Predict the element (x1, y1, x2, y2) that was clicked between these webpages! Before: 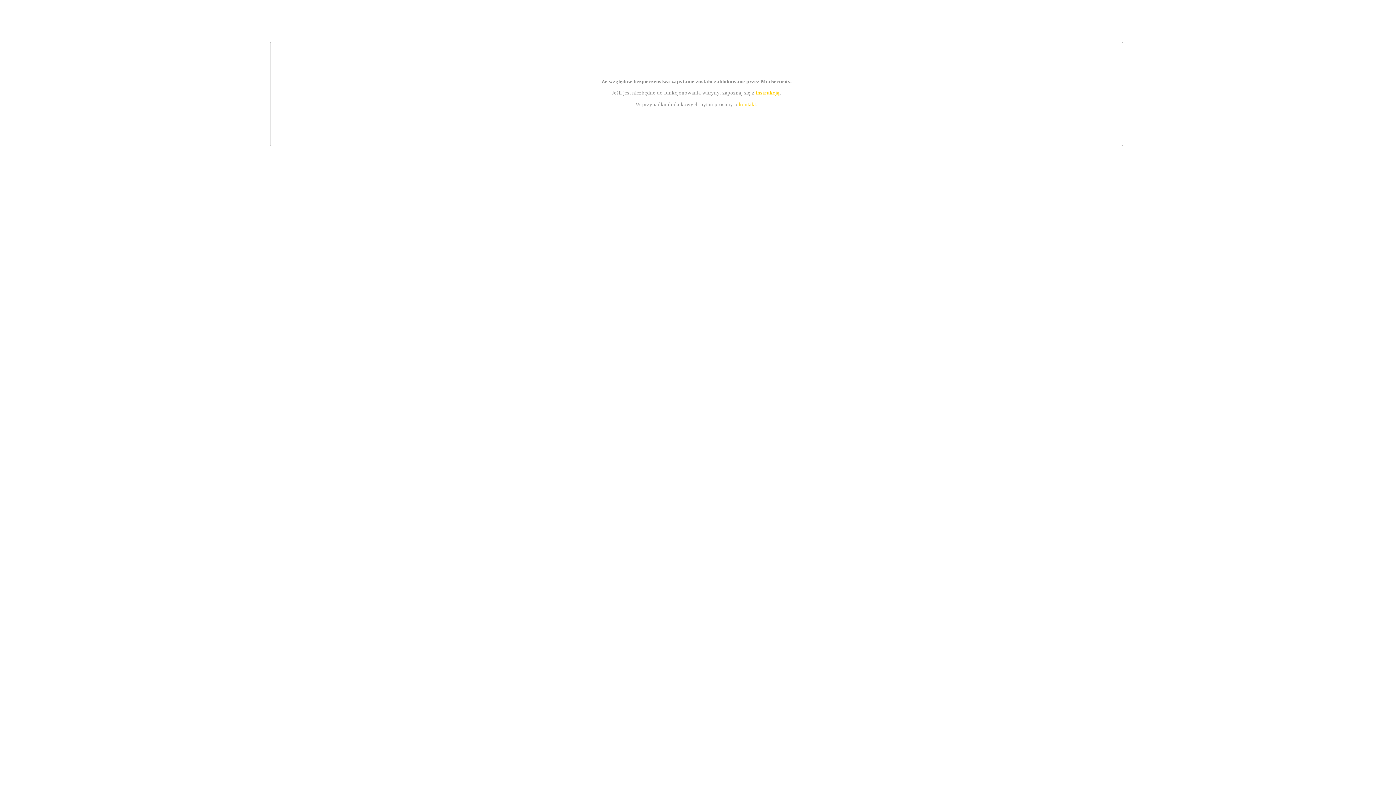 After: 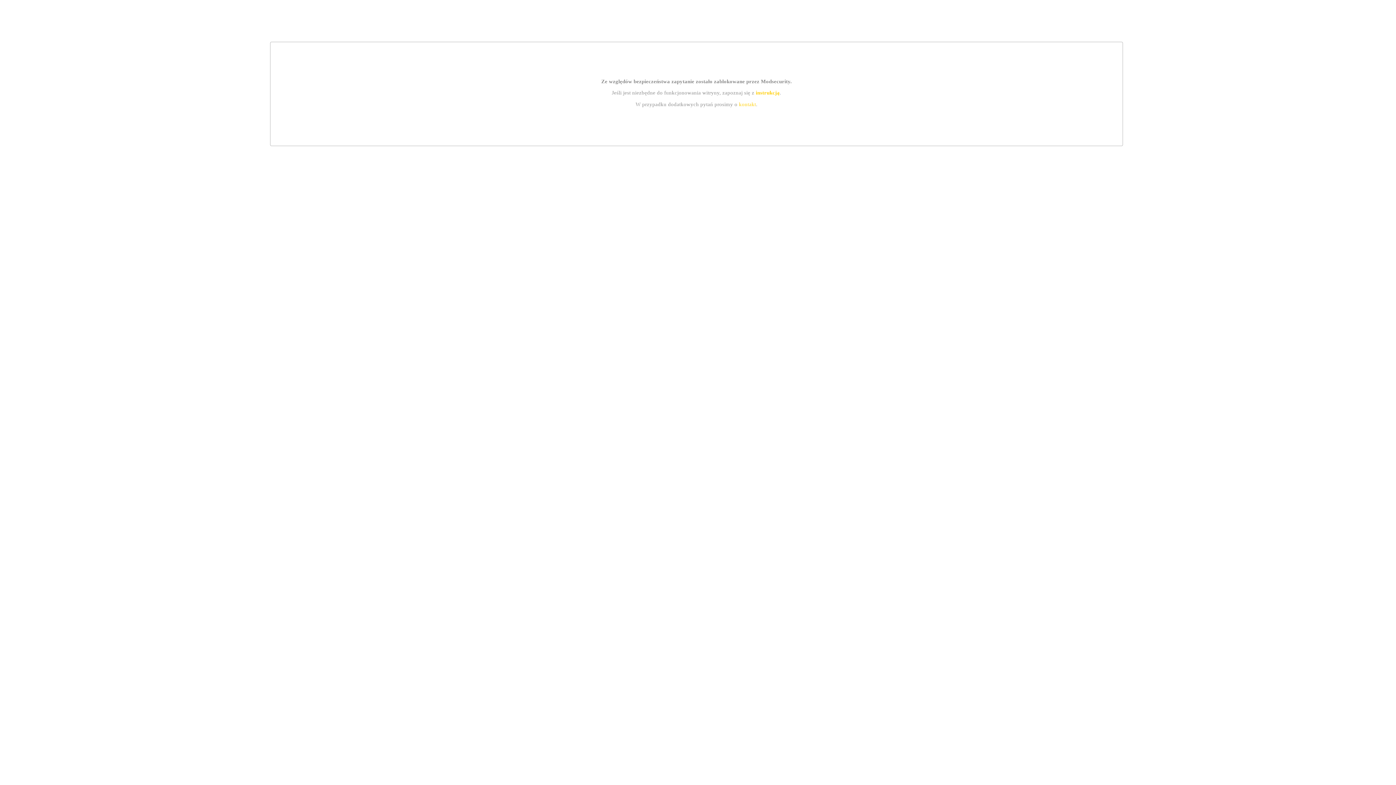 Action: label: kontakt bbox: (739, 101, 756, 107)